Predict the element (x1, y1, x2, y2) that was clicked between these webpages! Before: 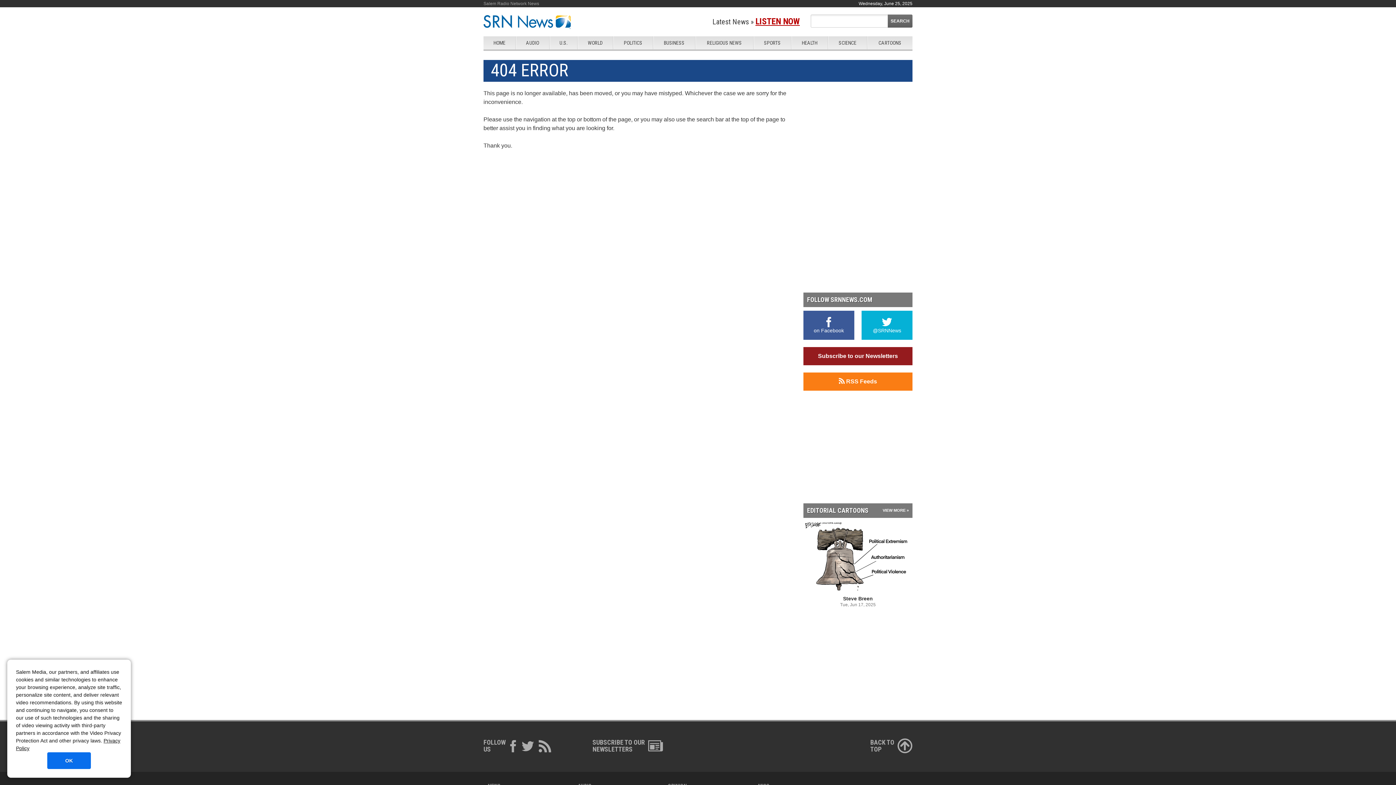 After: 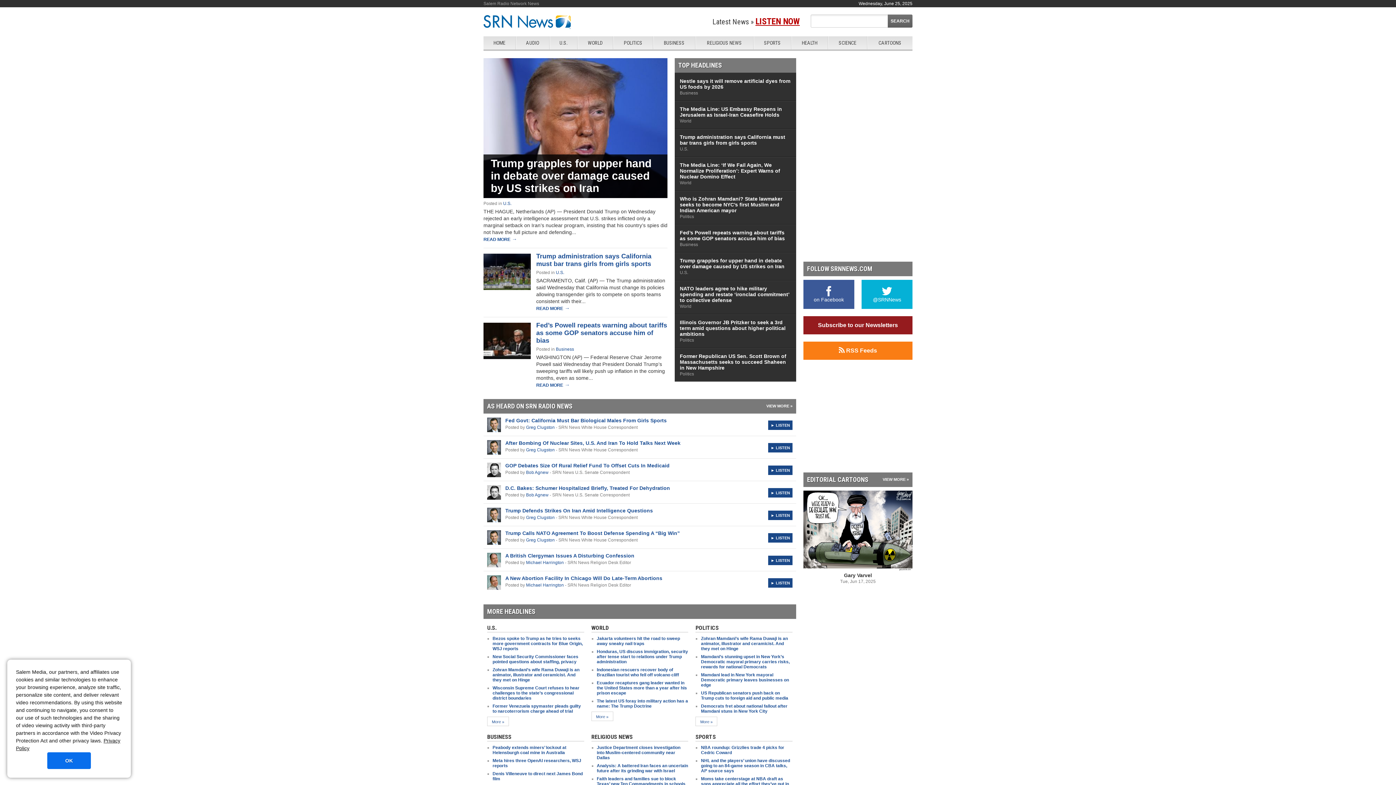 Action: bbox: (483, 14, 570, 28)